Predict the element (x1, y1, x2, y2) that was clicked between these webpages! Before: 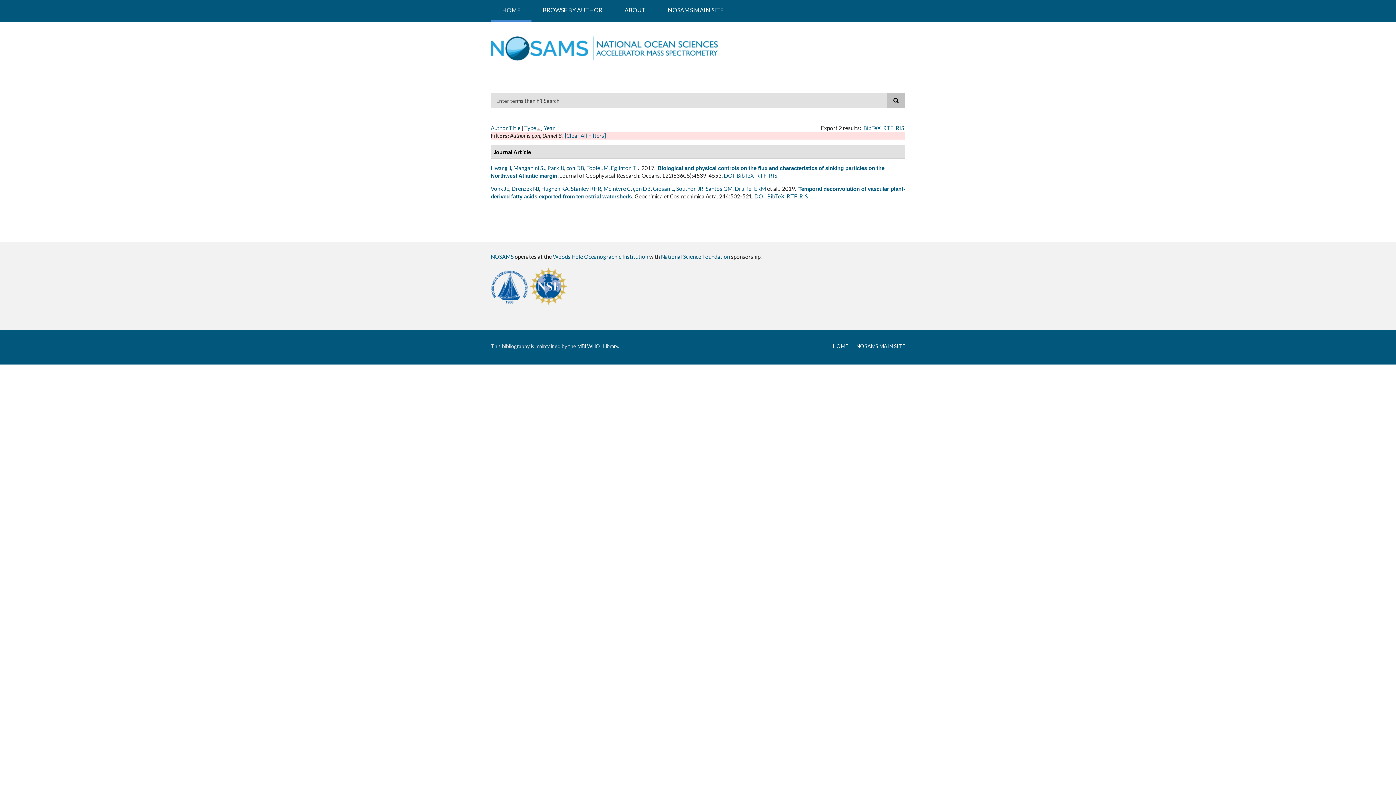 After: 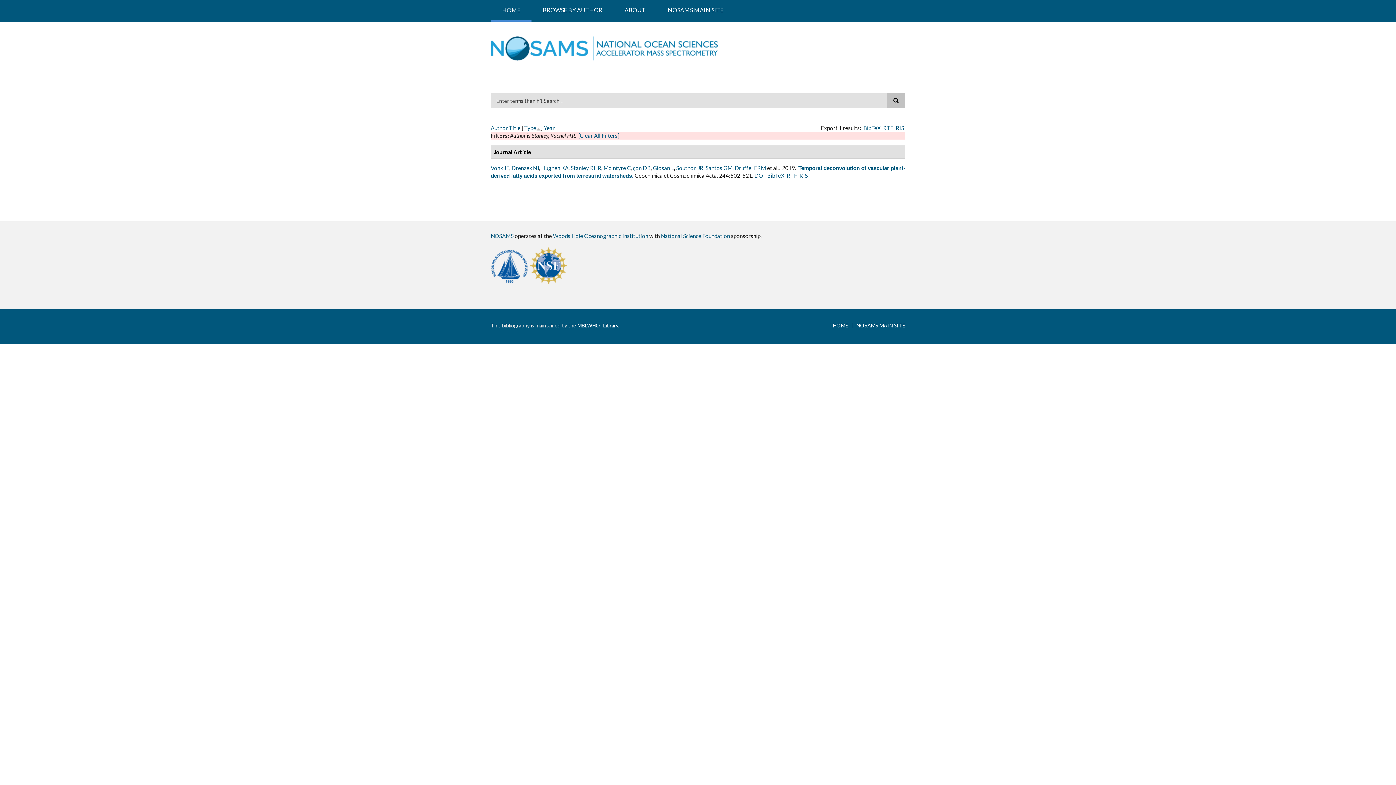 Action: label: Stanley RHR bbox: (570, 185, 601, 192)